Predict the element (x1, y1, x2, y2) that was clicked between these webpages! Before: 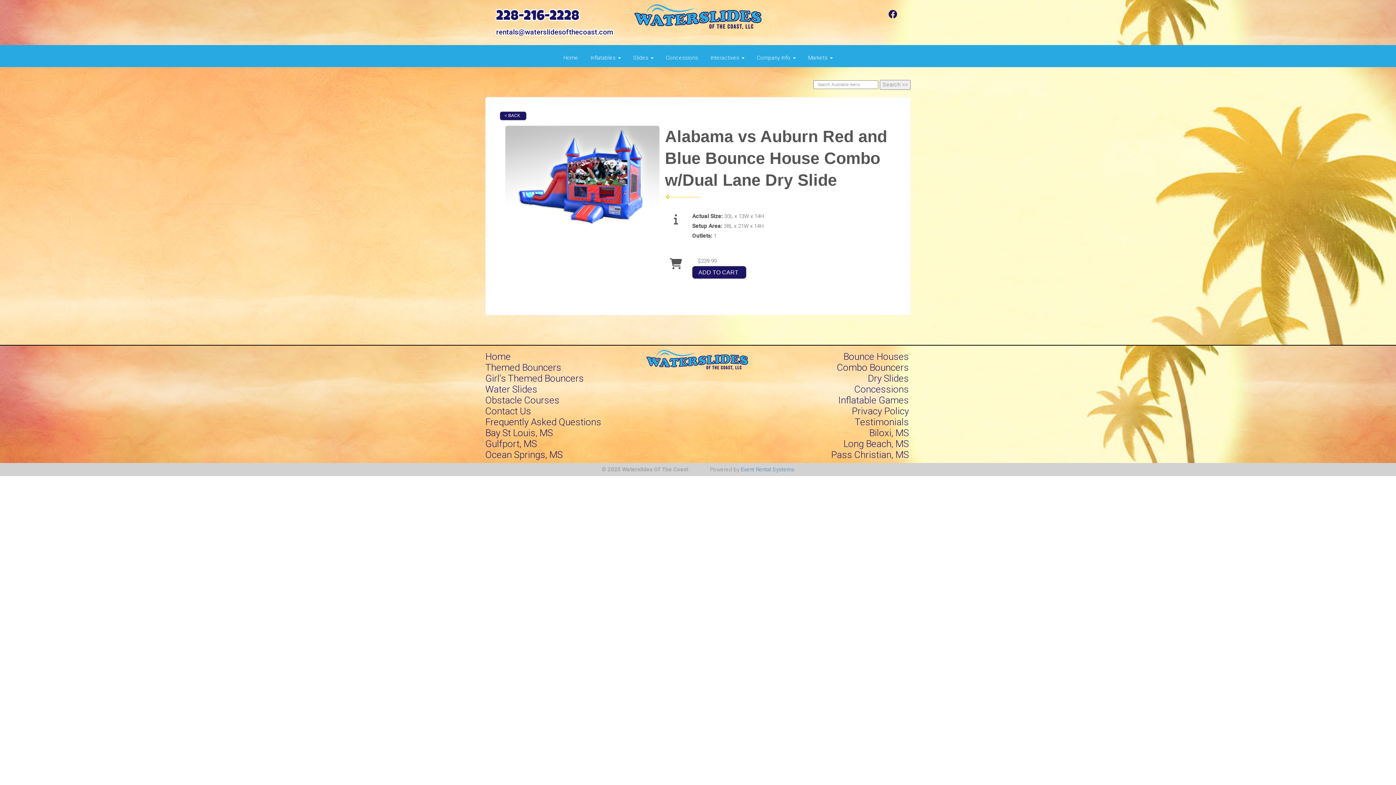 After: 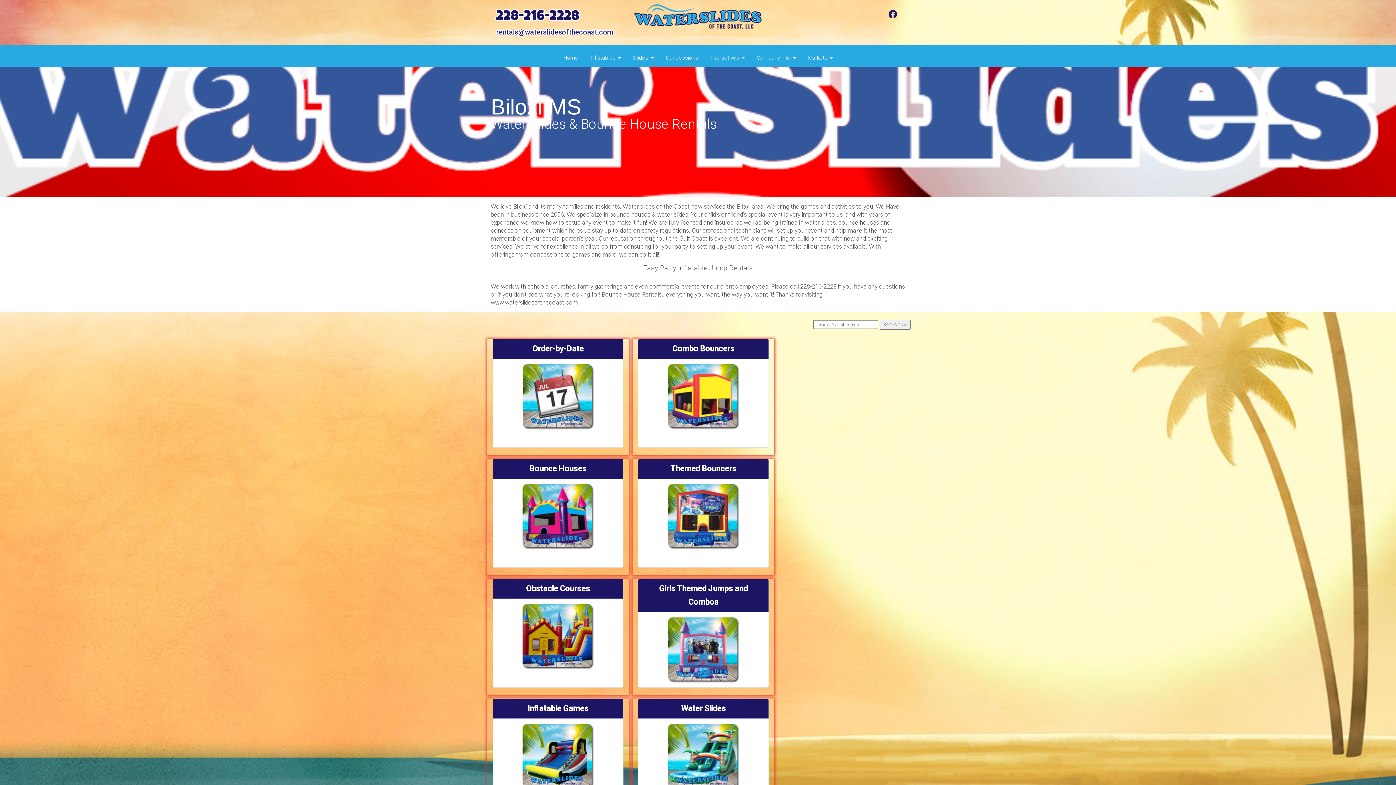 Action: bbox: (869, 427, 909, 438) label: Biloxi, MS